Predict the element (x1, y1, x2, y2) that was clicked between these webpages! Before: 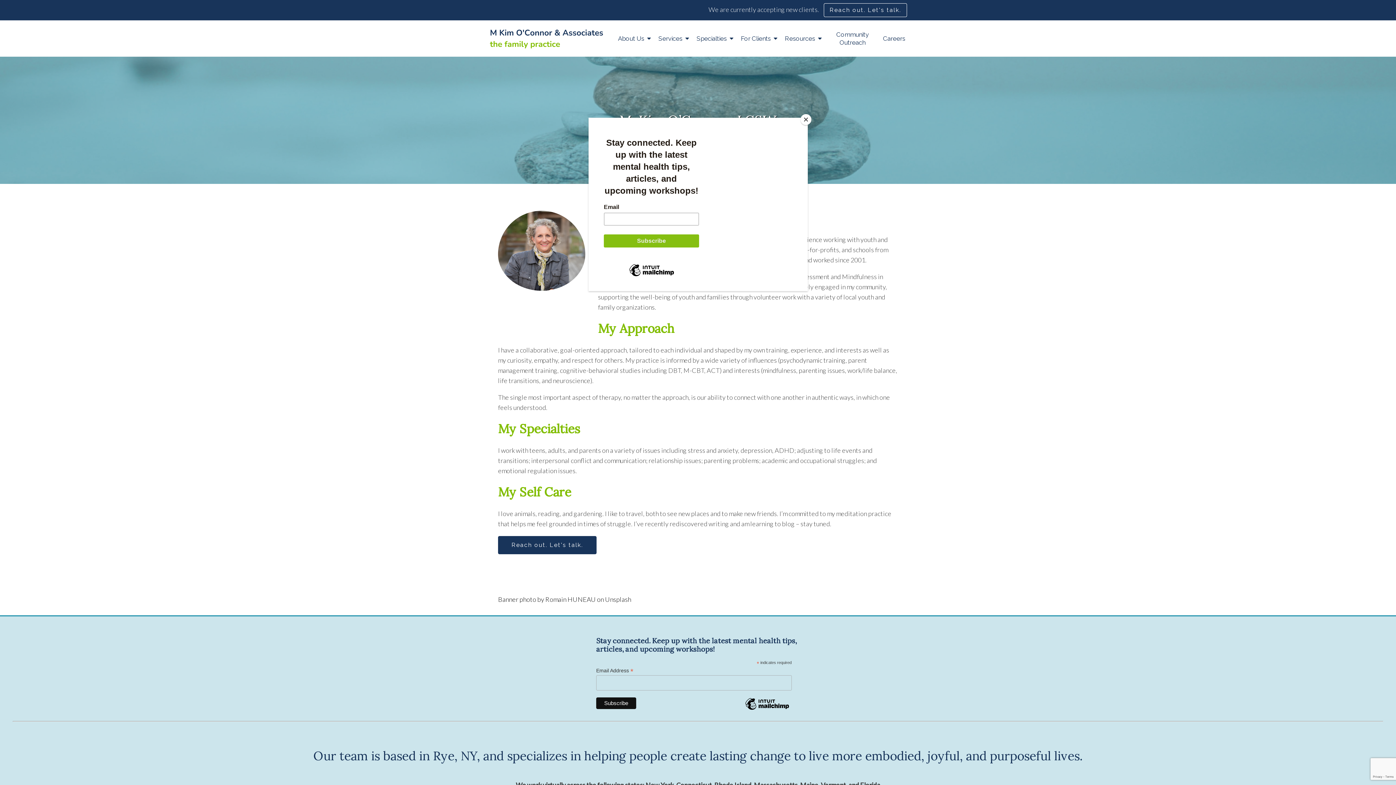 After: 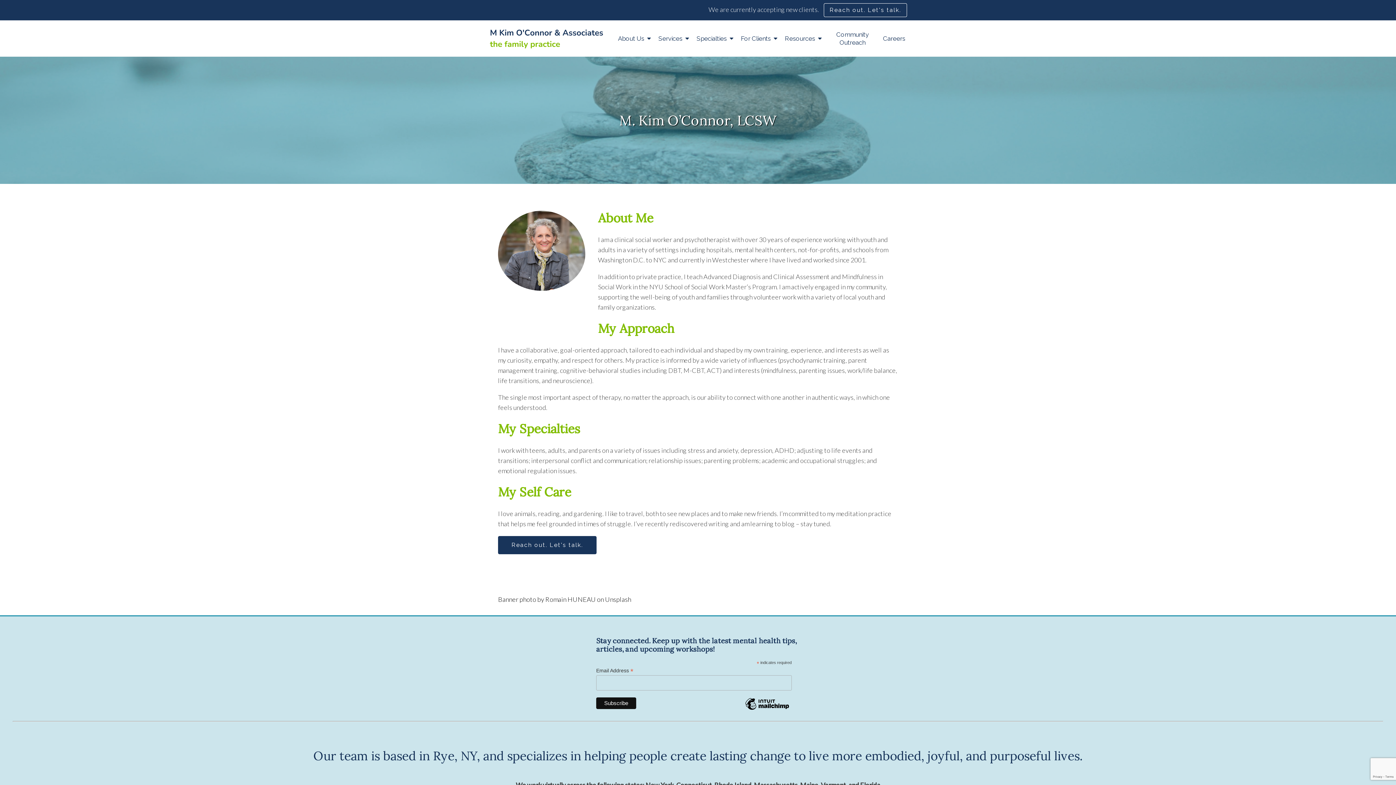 Action: label: Close bbox: (800, 114, 811, 125)